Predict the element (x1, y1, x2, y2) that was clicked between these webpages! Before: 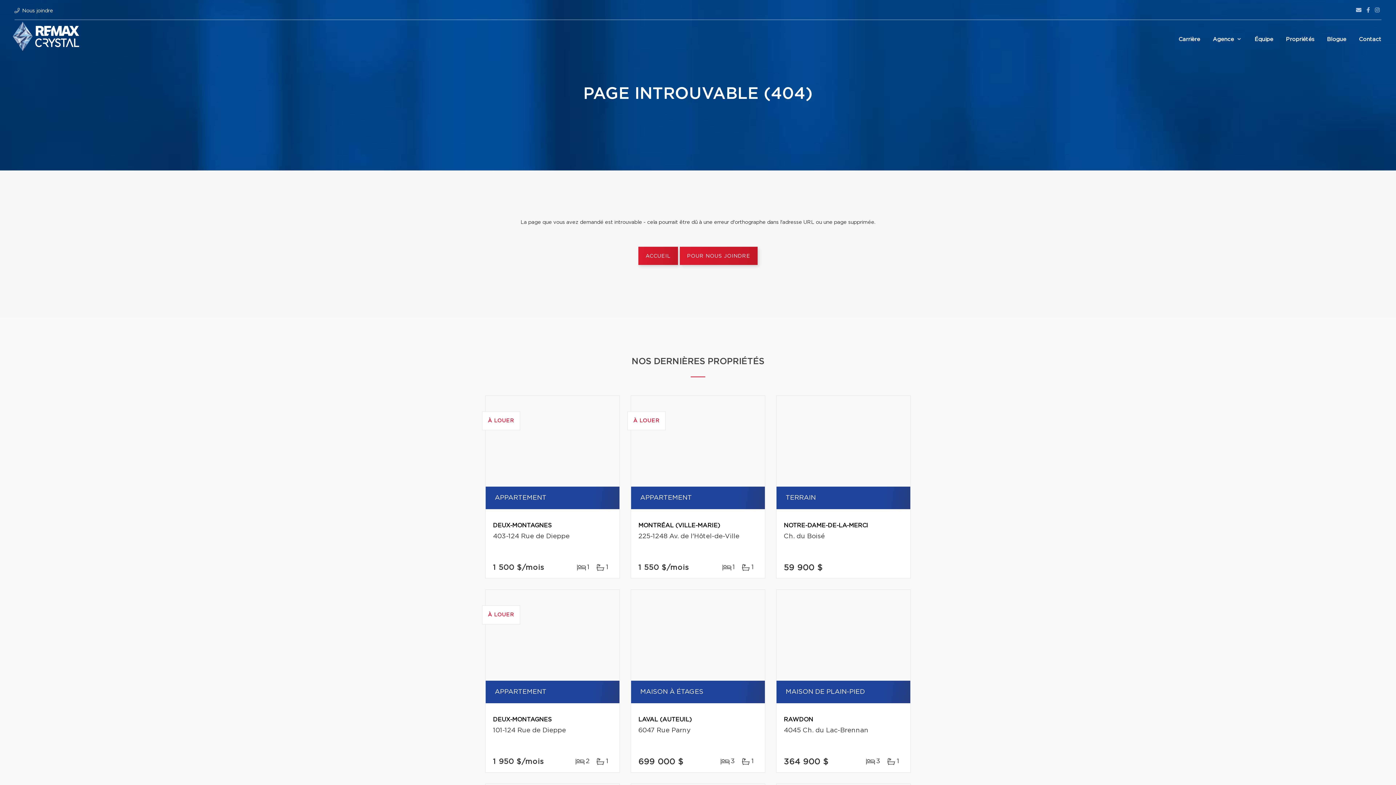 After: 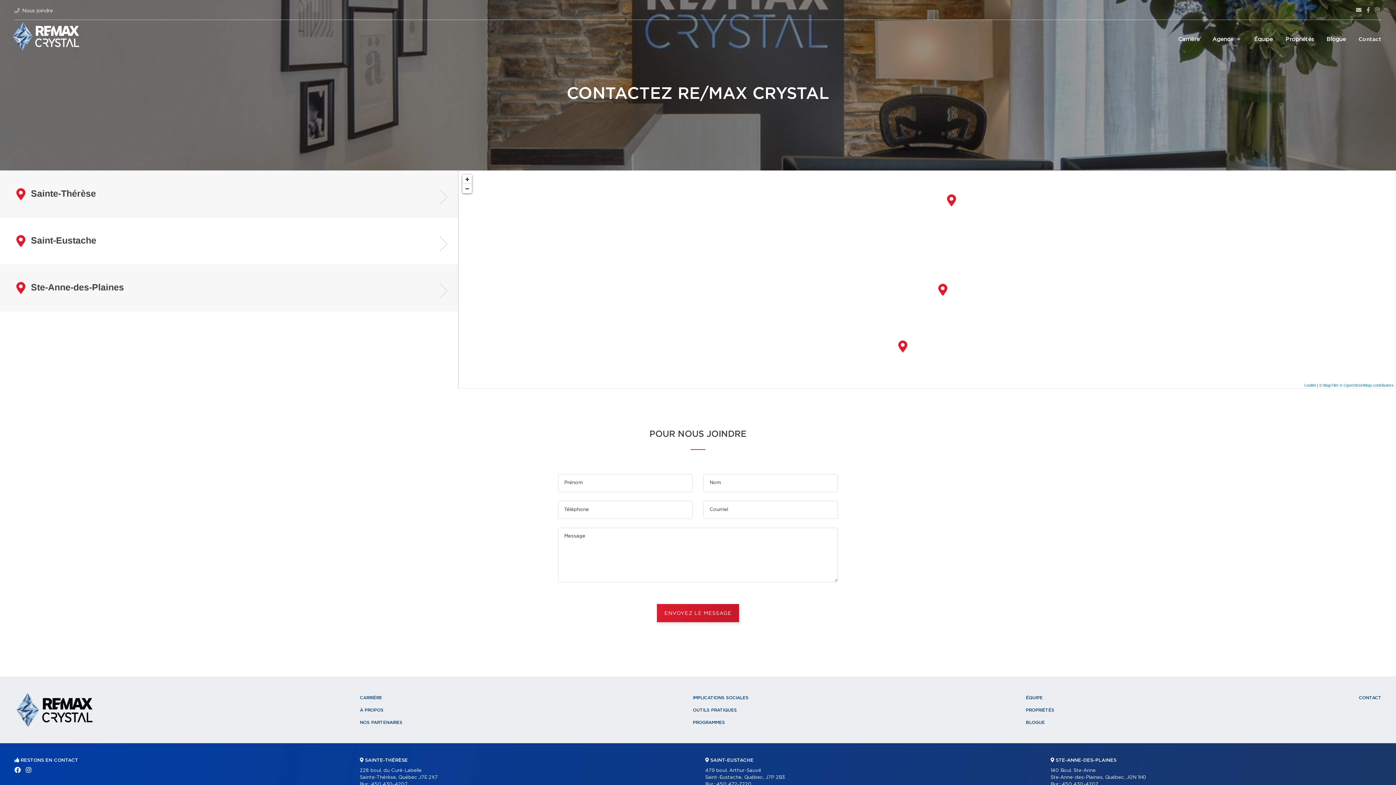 Action: bbox: (1357, 28, 1383, 49) label: Contact